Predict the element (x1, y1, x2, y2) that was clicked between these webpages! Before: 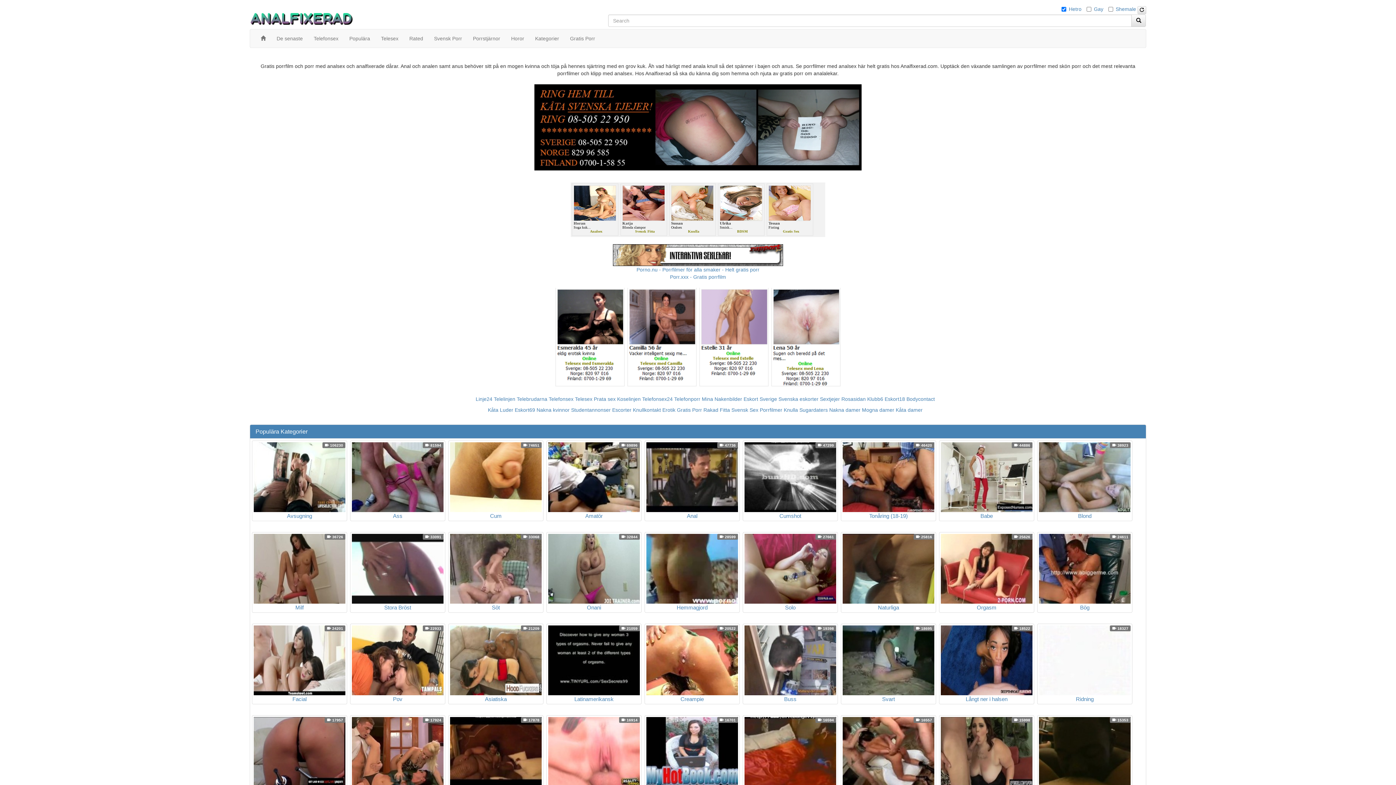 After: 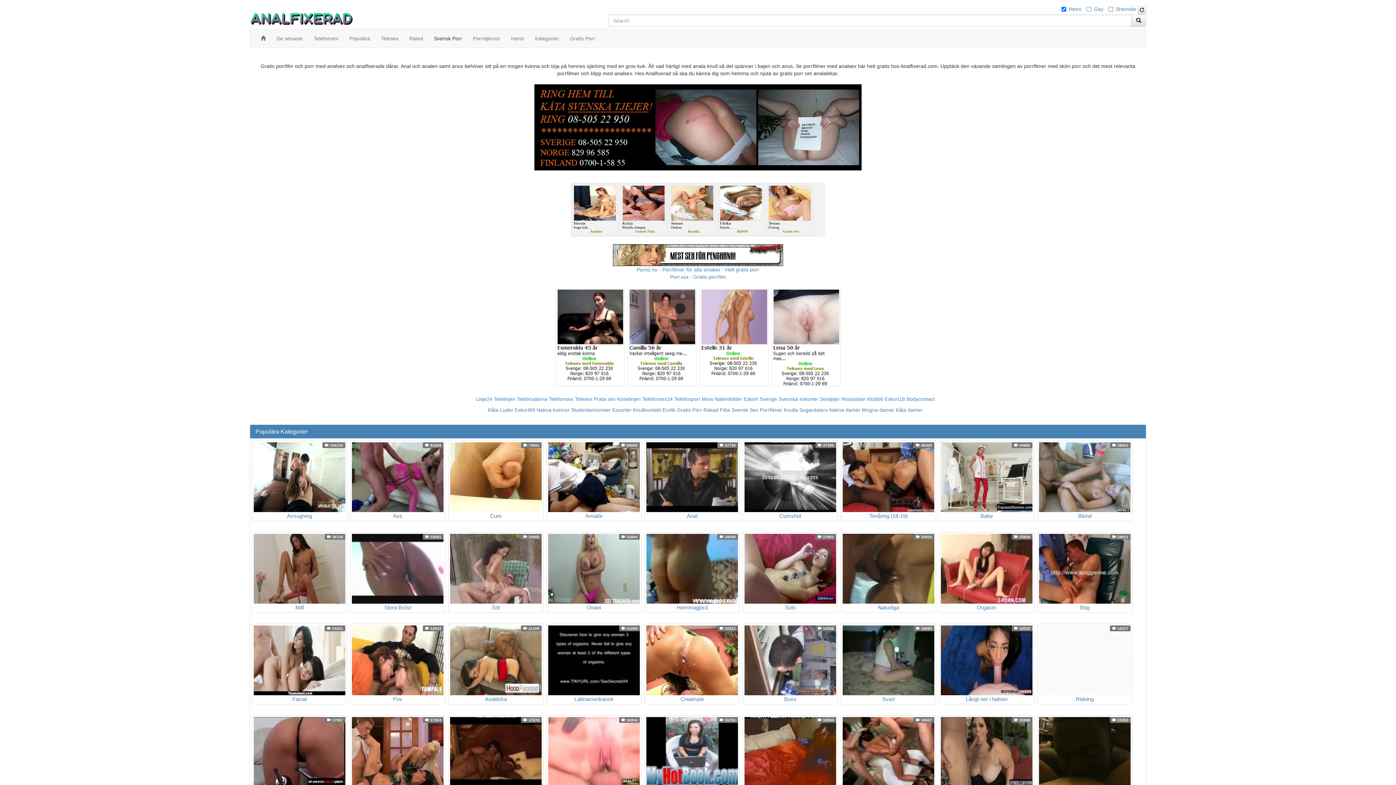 Action: bbox: (428, 29, 467, 47) label: Svensk Porr